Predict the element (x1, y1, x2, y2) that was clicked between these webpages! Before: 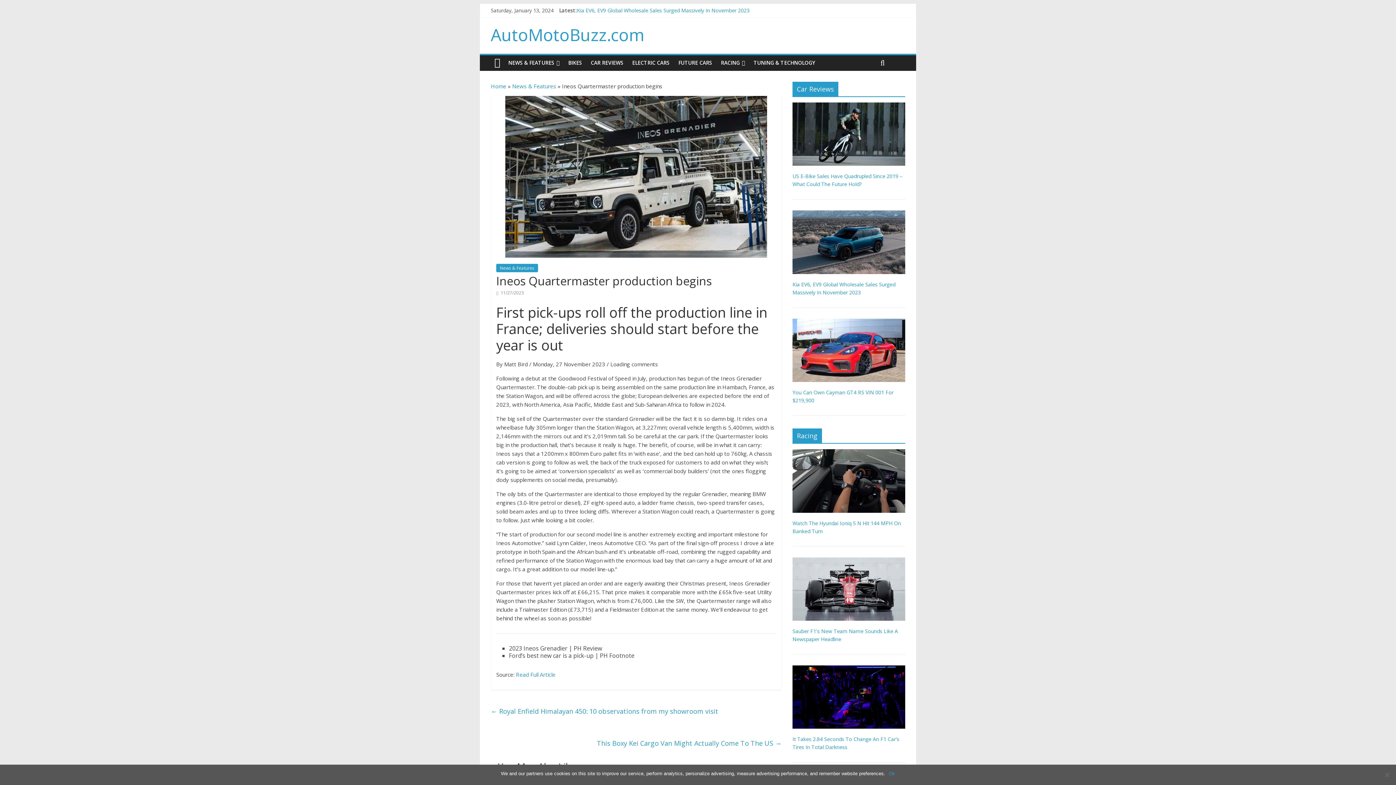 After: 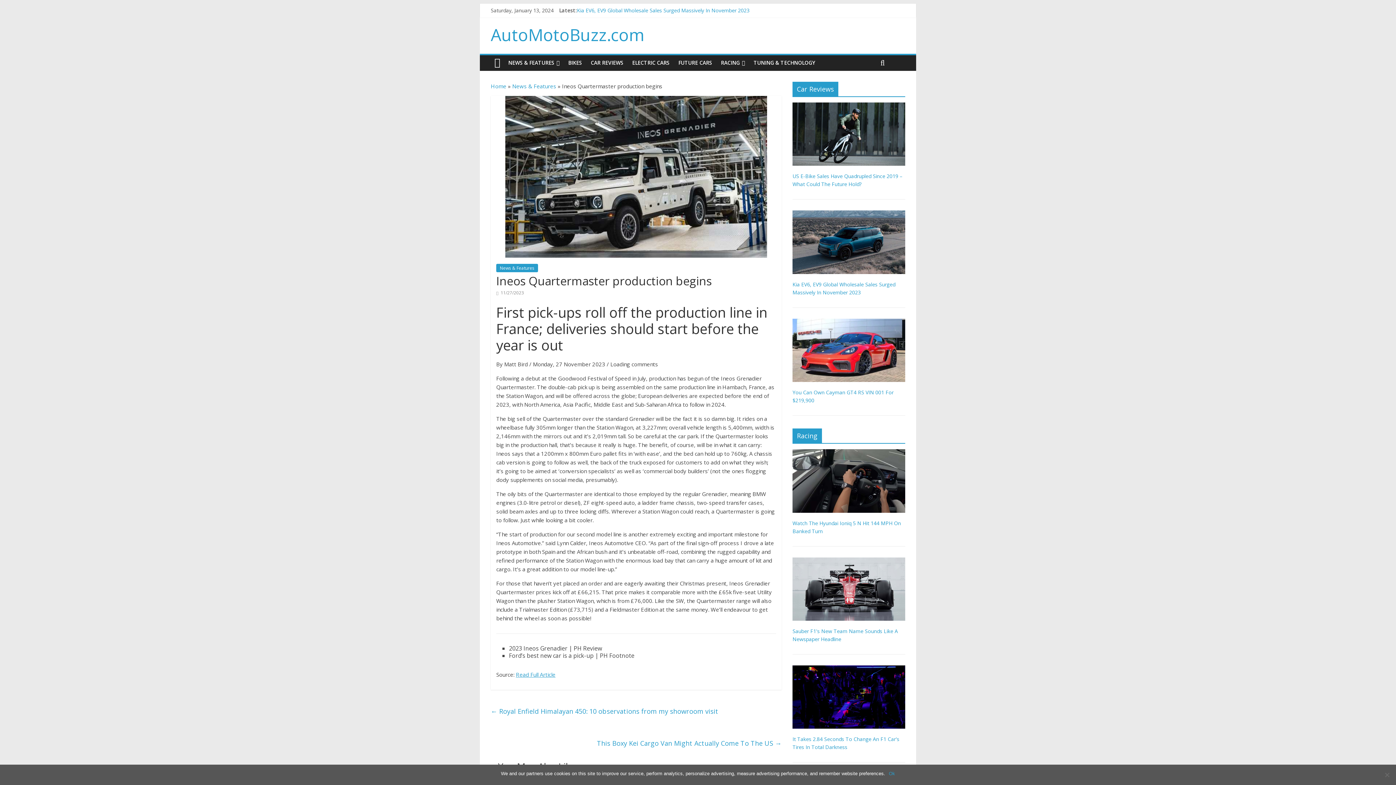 Action: label: Read Full Article bbox: (516, 671, 555, 678)